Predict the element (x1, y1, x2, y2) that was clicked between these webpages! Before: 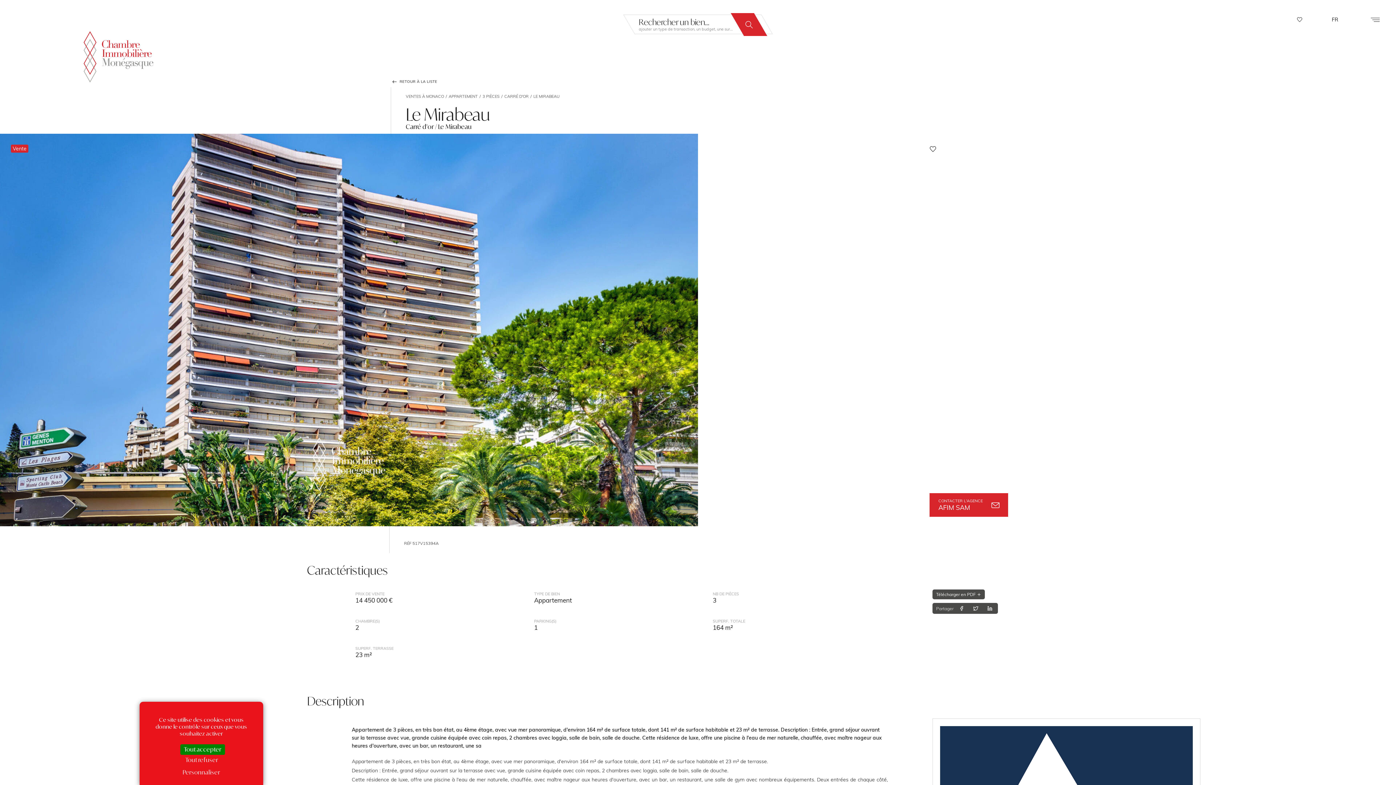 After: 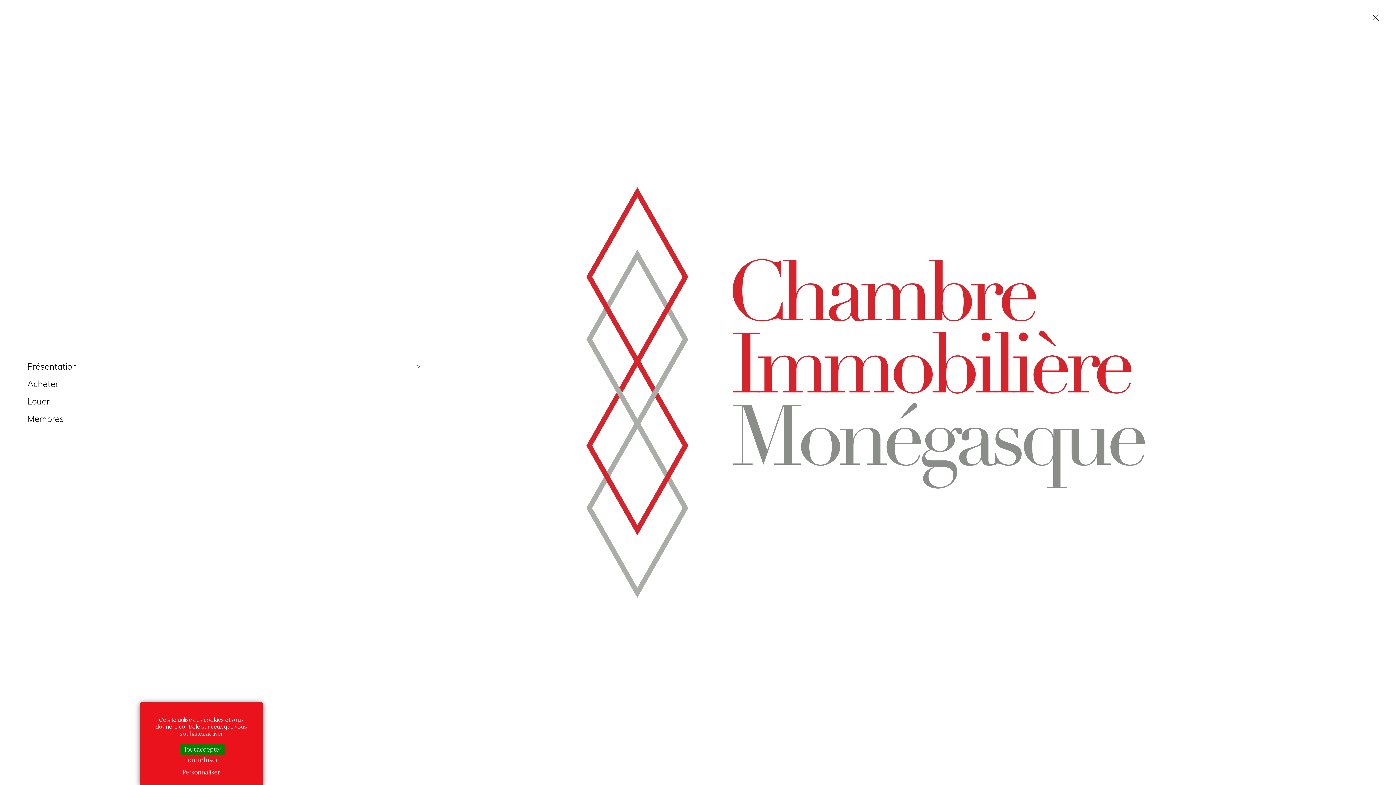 Action: bbox: (1367, 10, 1385, 29)